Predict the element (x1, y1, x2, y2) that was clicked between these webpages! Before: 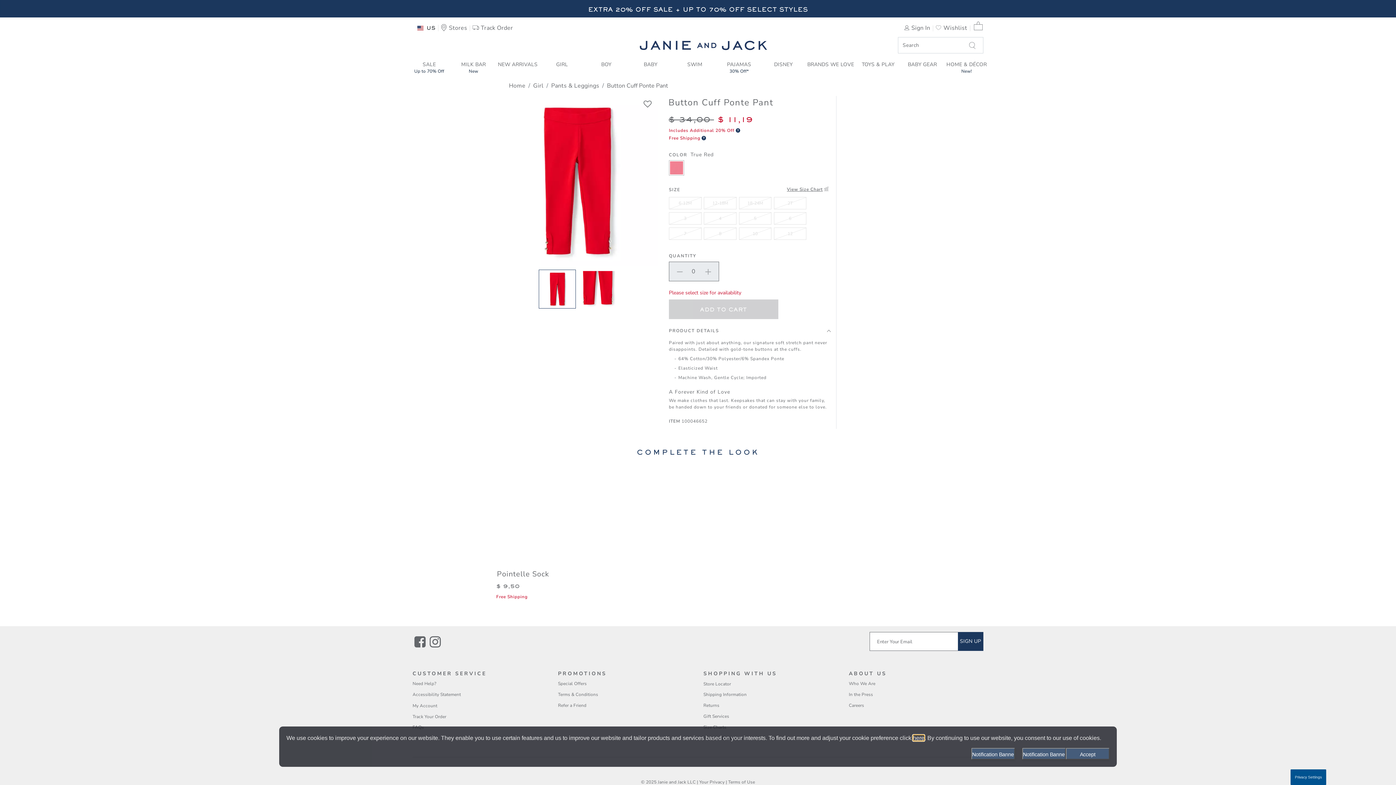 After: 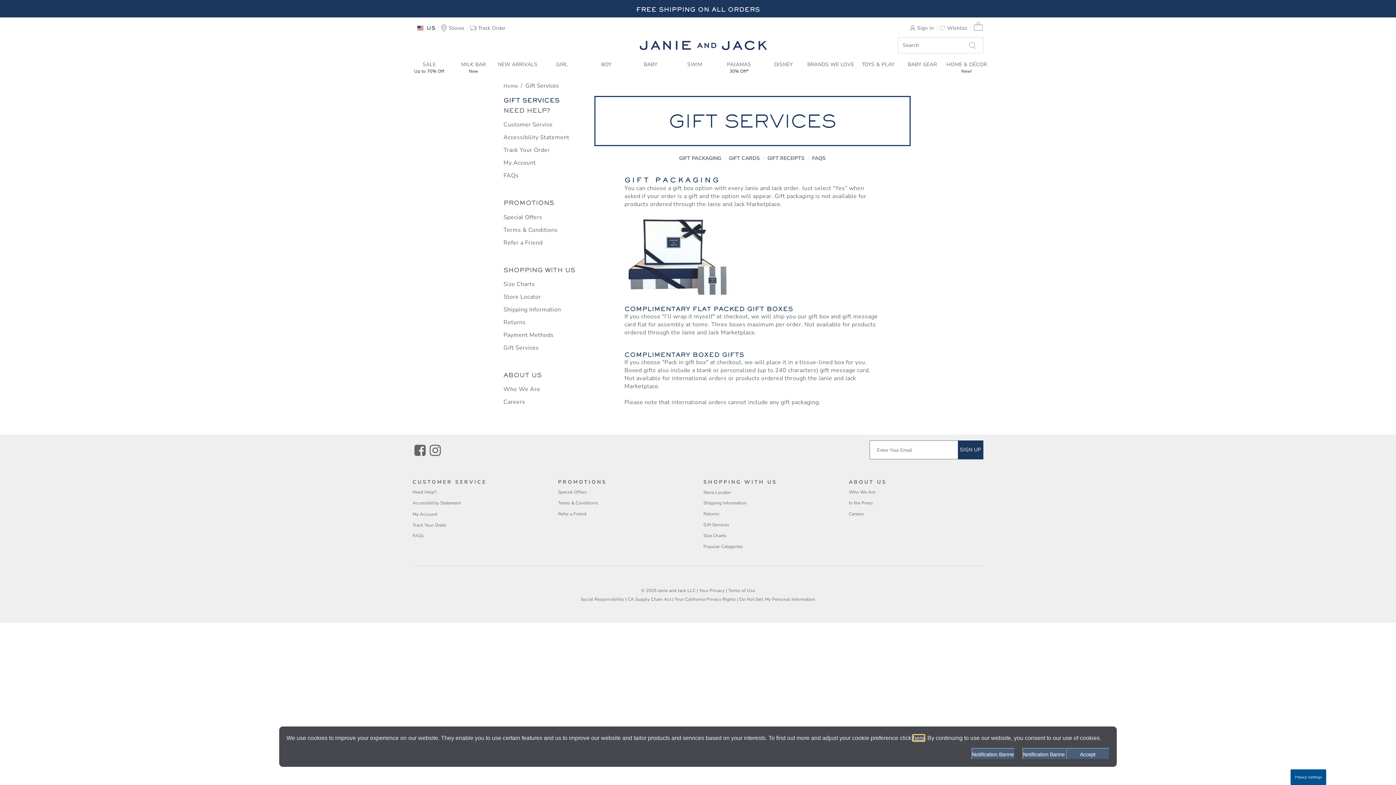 Action: label: Navigate to Gift Services page bbox: (703, 713, 729, 719)